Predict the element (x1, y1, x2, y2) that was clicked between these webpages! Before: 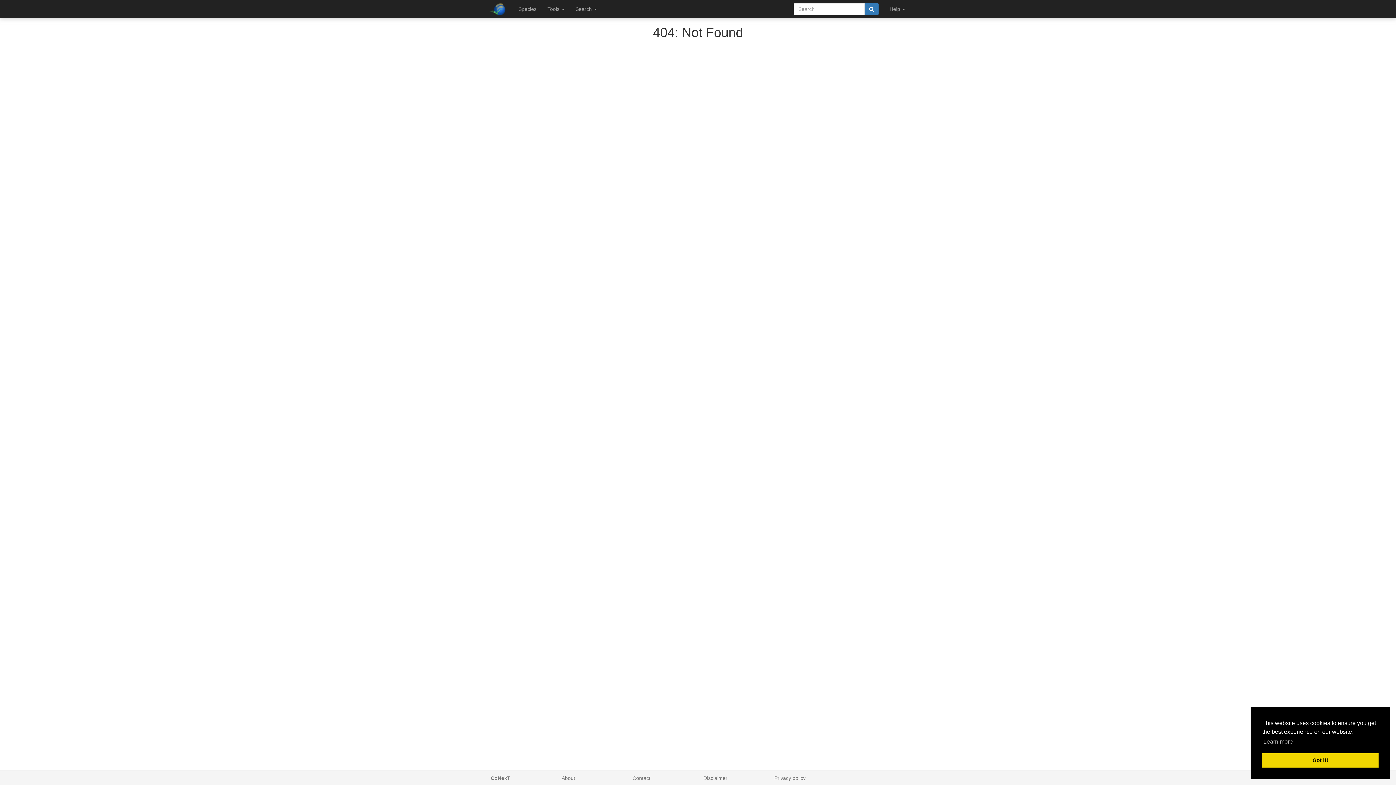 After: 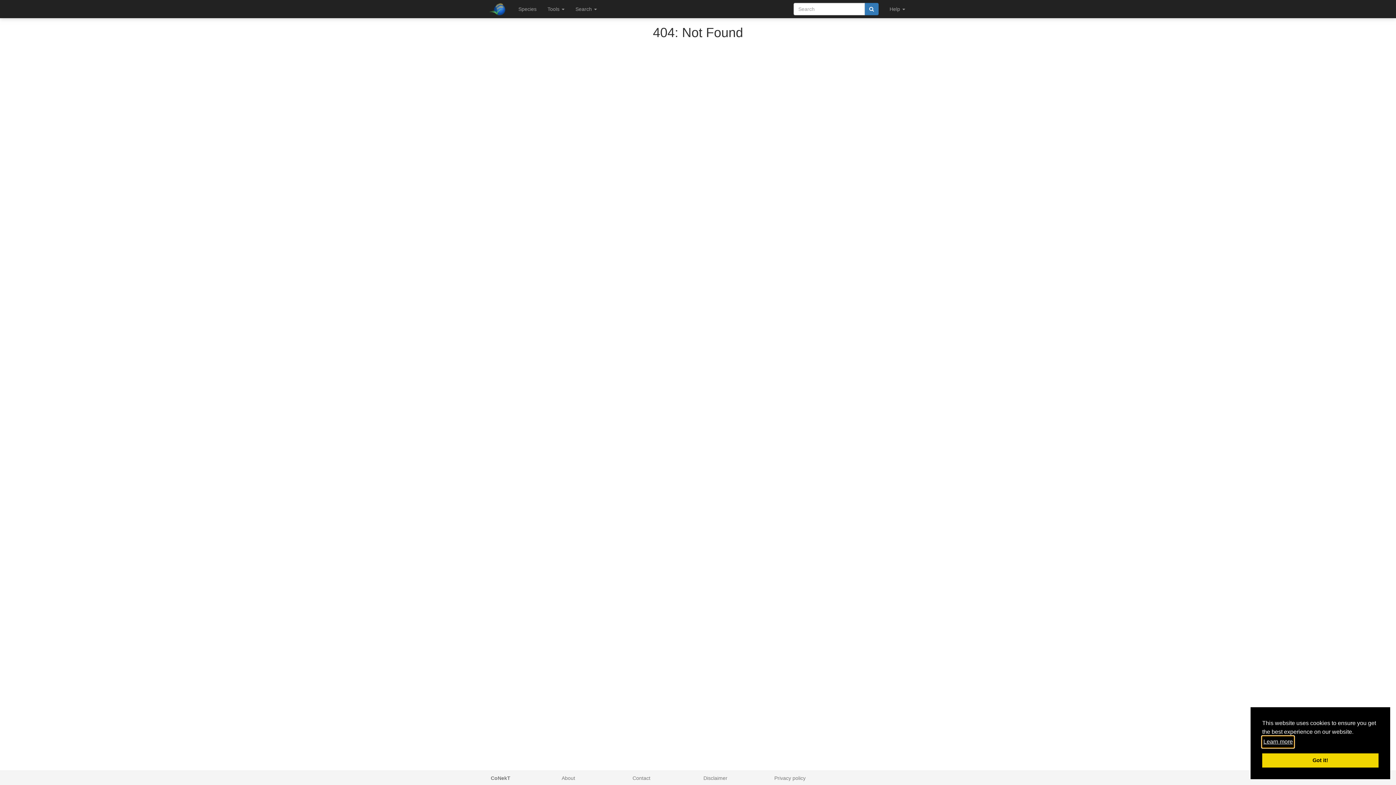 Action: label: learn more about cookies bbox: (1262, 736, 1294, 747)